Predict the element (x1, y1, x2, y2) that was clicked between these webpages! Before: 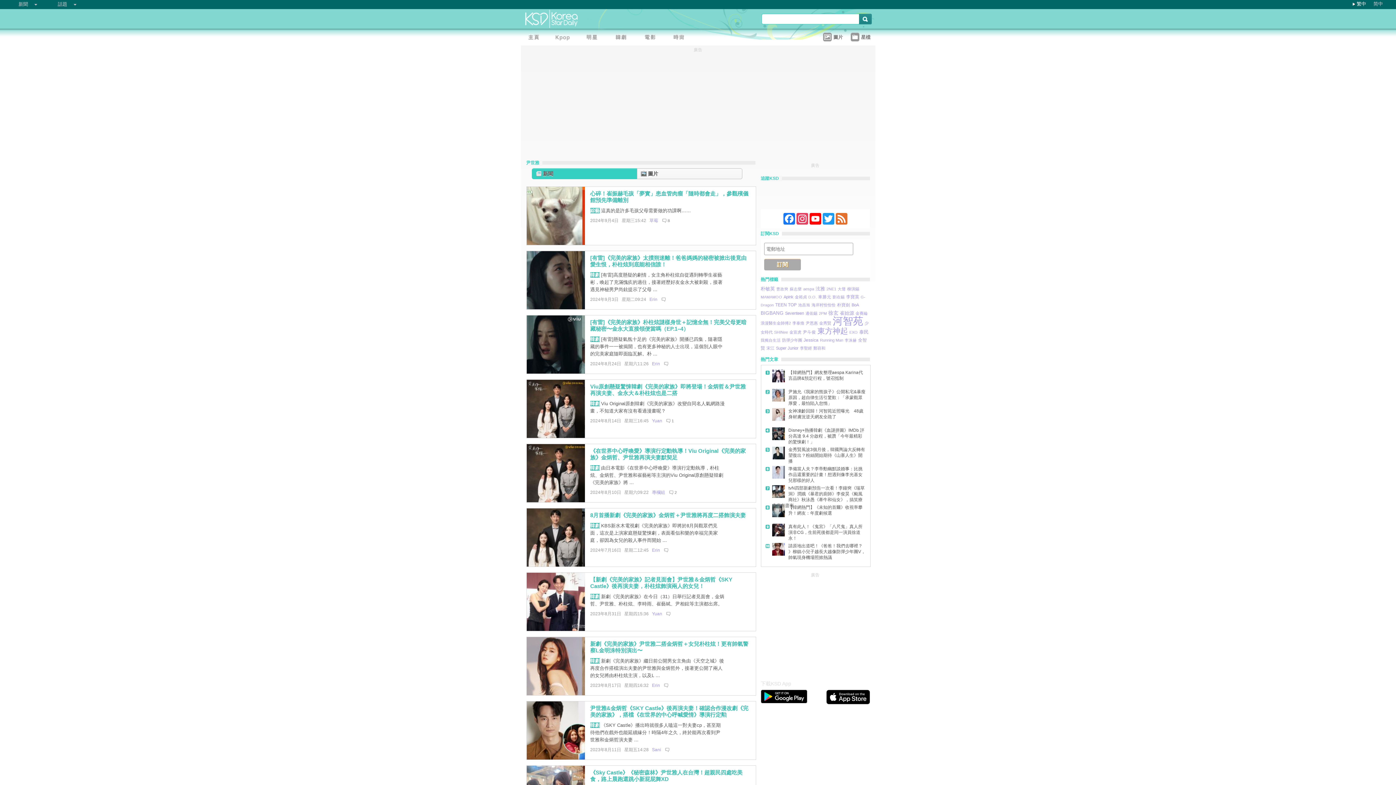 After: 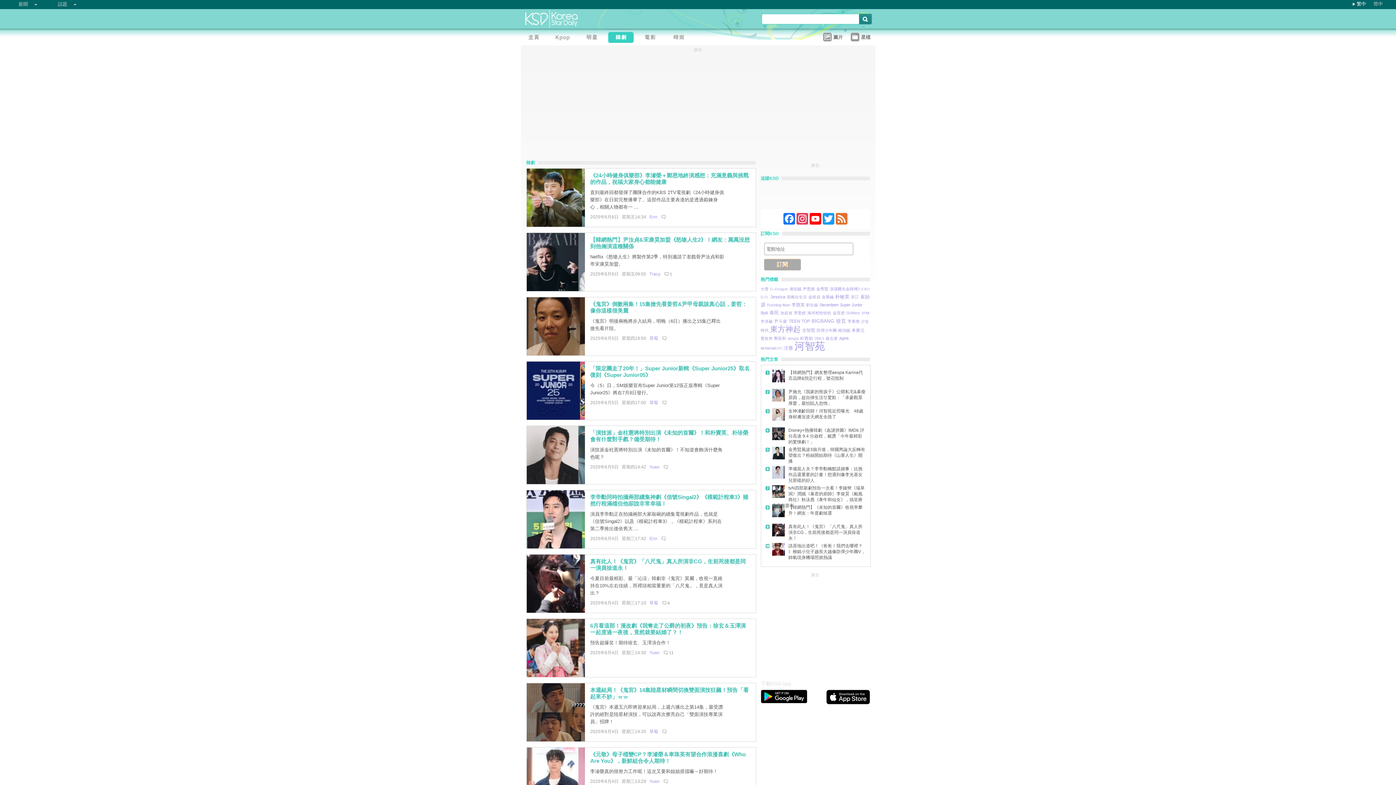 Action: bbox: (590, 722, 599, 728) label: 韓劇